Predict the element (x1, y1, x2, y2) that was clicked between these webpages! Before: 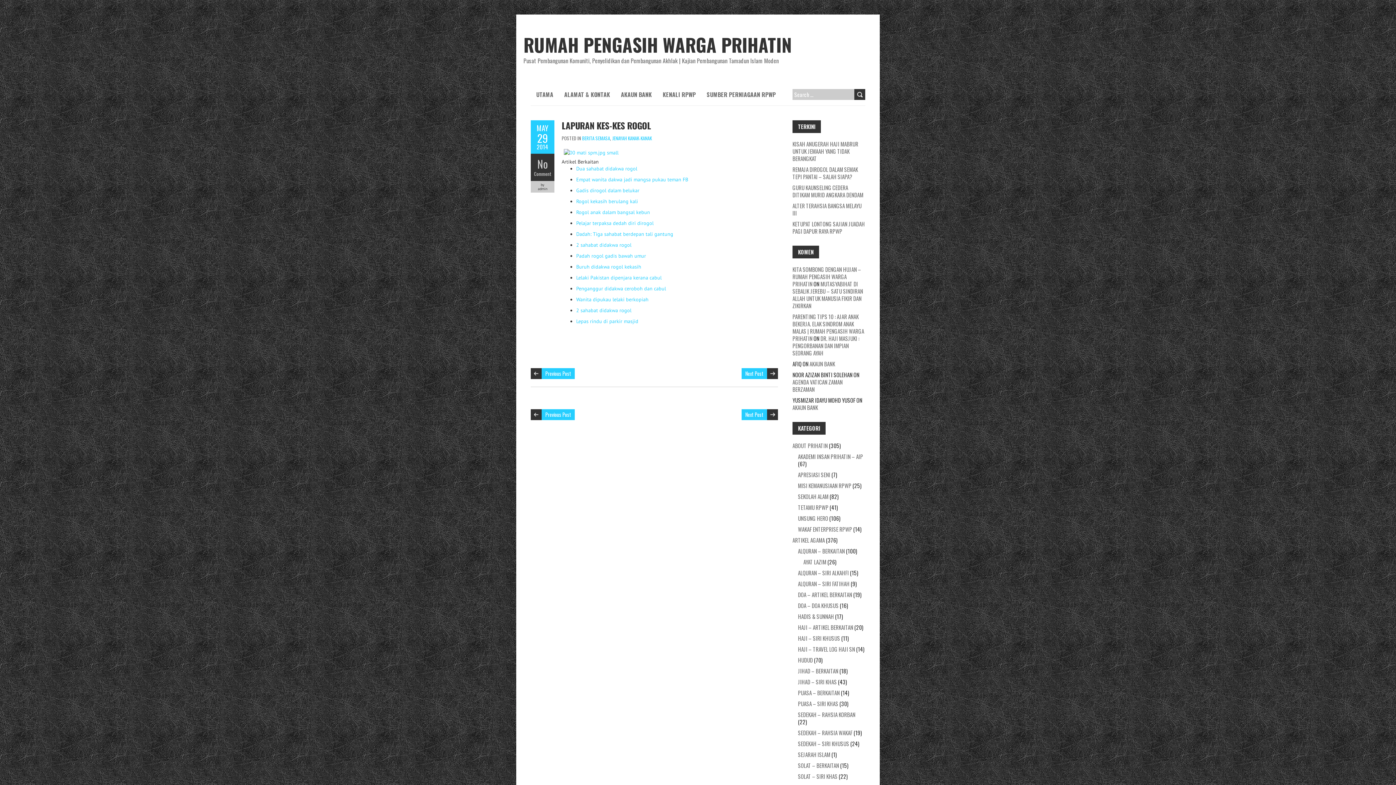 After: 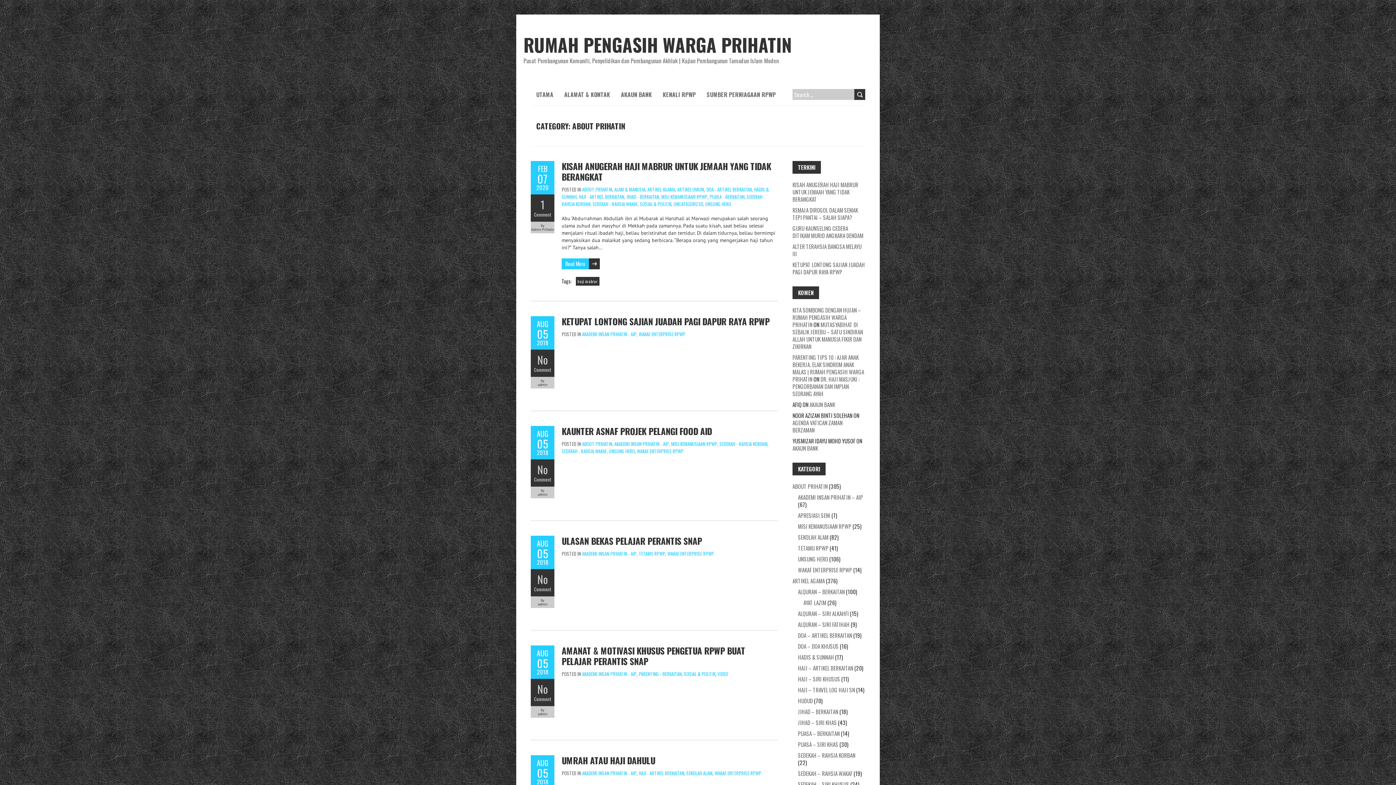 Action: label: ABOUT PRIHATIN bbox: (792, 441, 828, 449)